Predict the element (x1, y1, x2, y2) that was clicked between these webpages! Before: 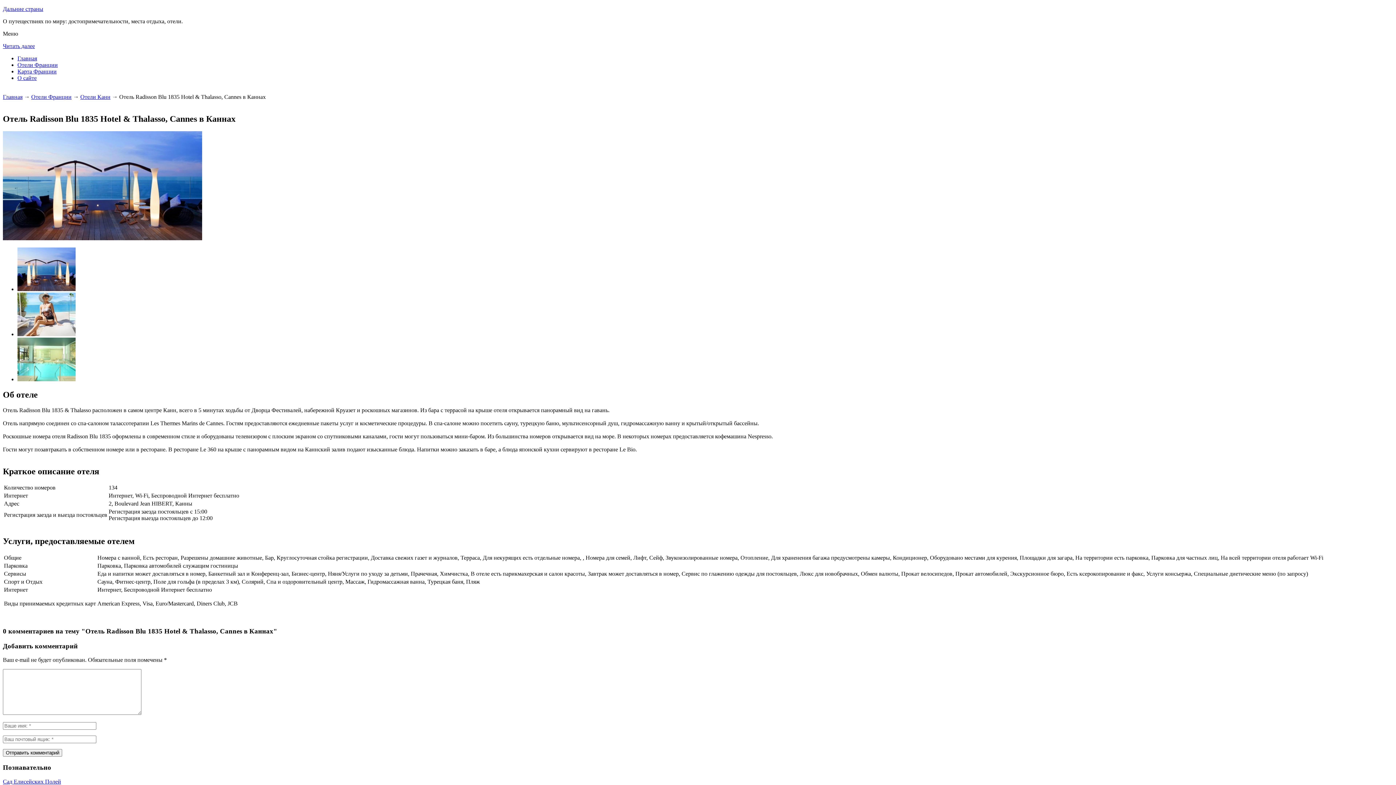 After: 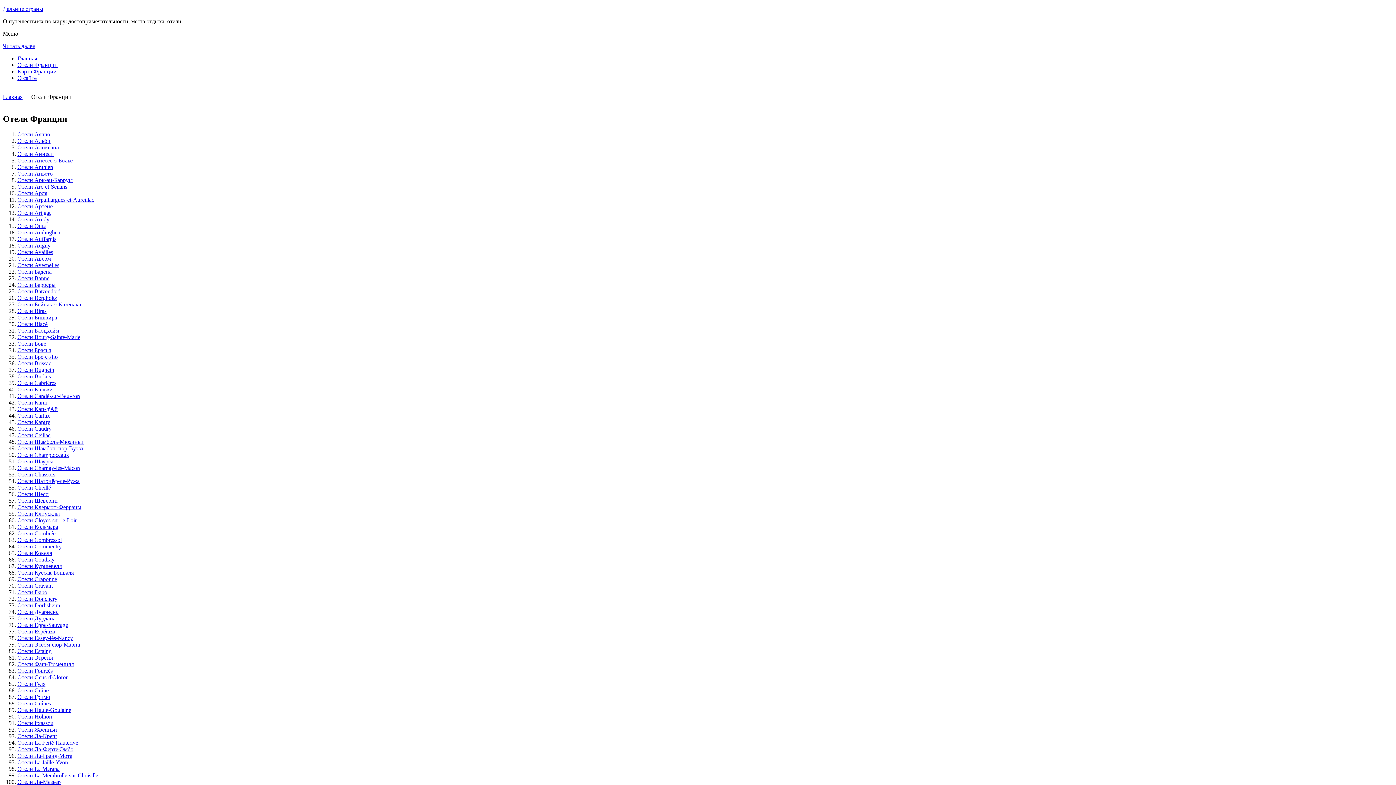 Action: label: Отели Франции bbox: (17, 61, 57, 68)